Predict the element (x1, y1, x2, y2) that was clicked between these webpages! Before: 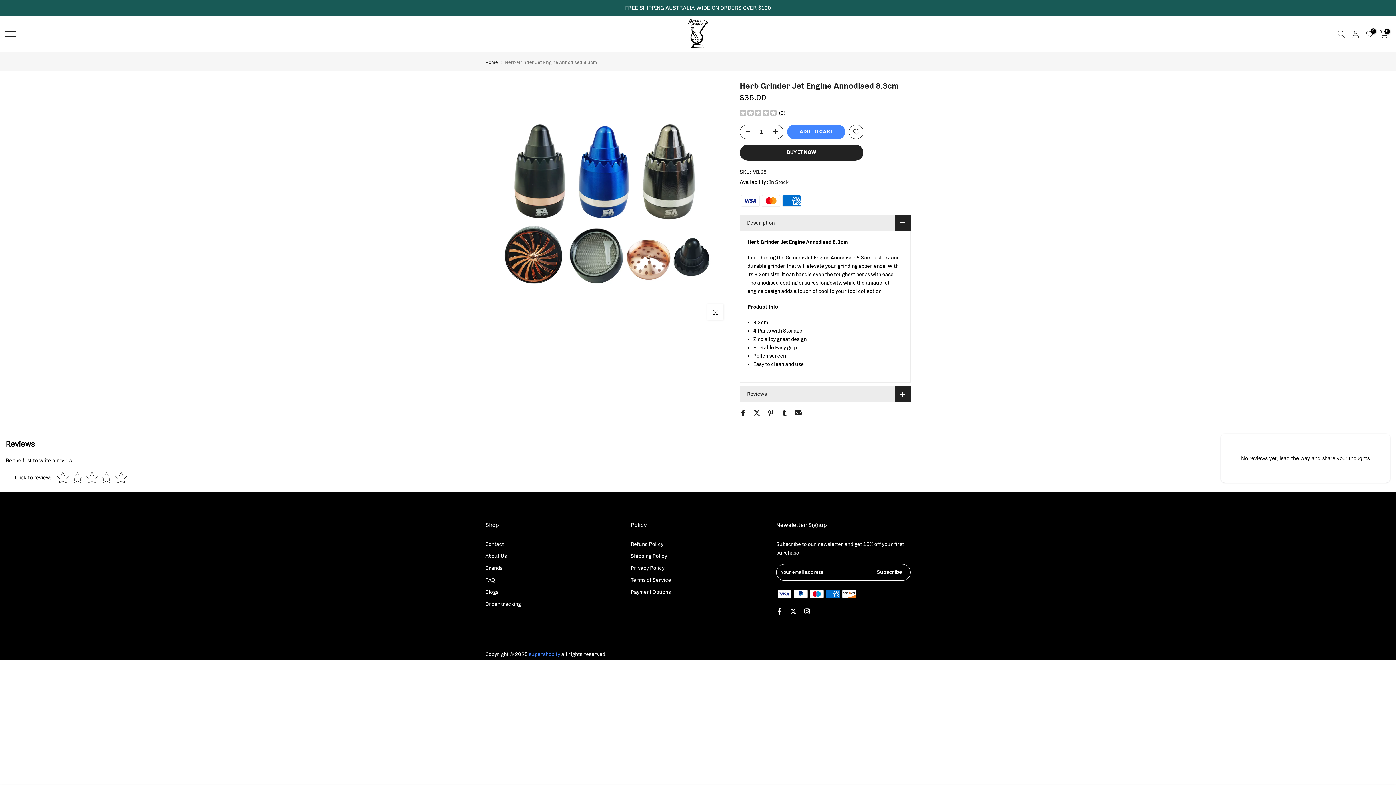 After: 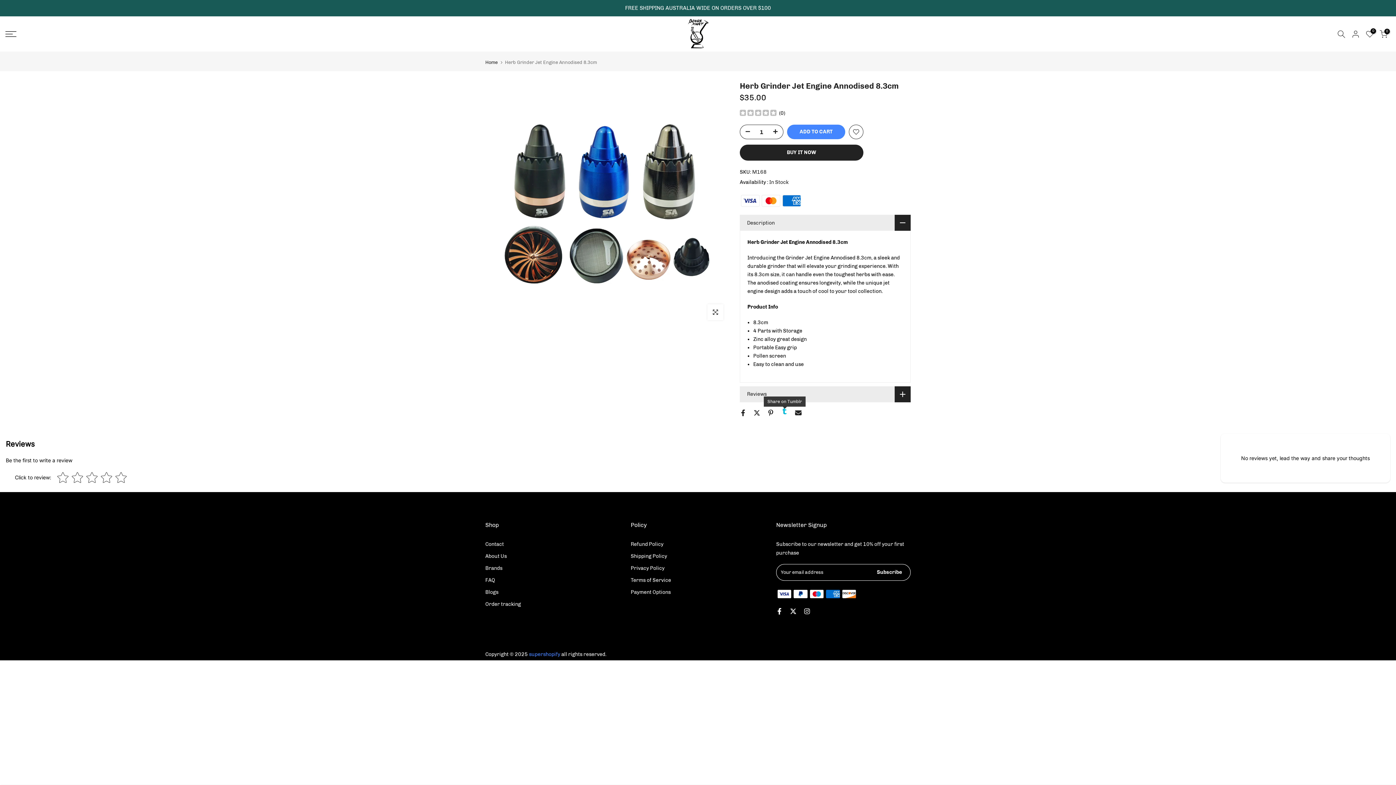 Action: bbox: (781, 409, 788, 416)